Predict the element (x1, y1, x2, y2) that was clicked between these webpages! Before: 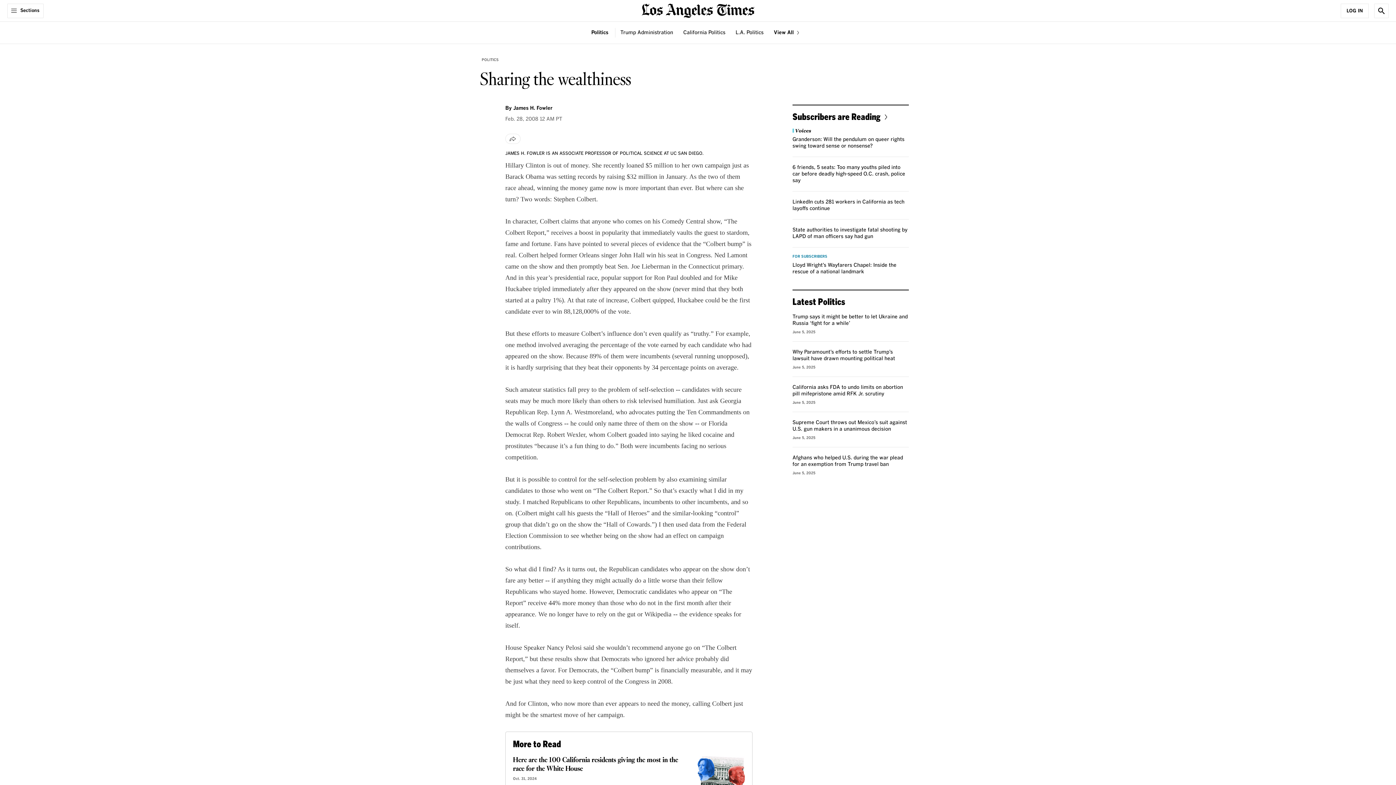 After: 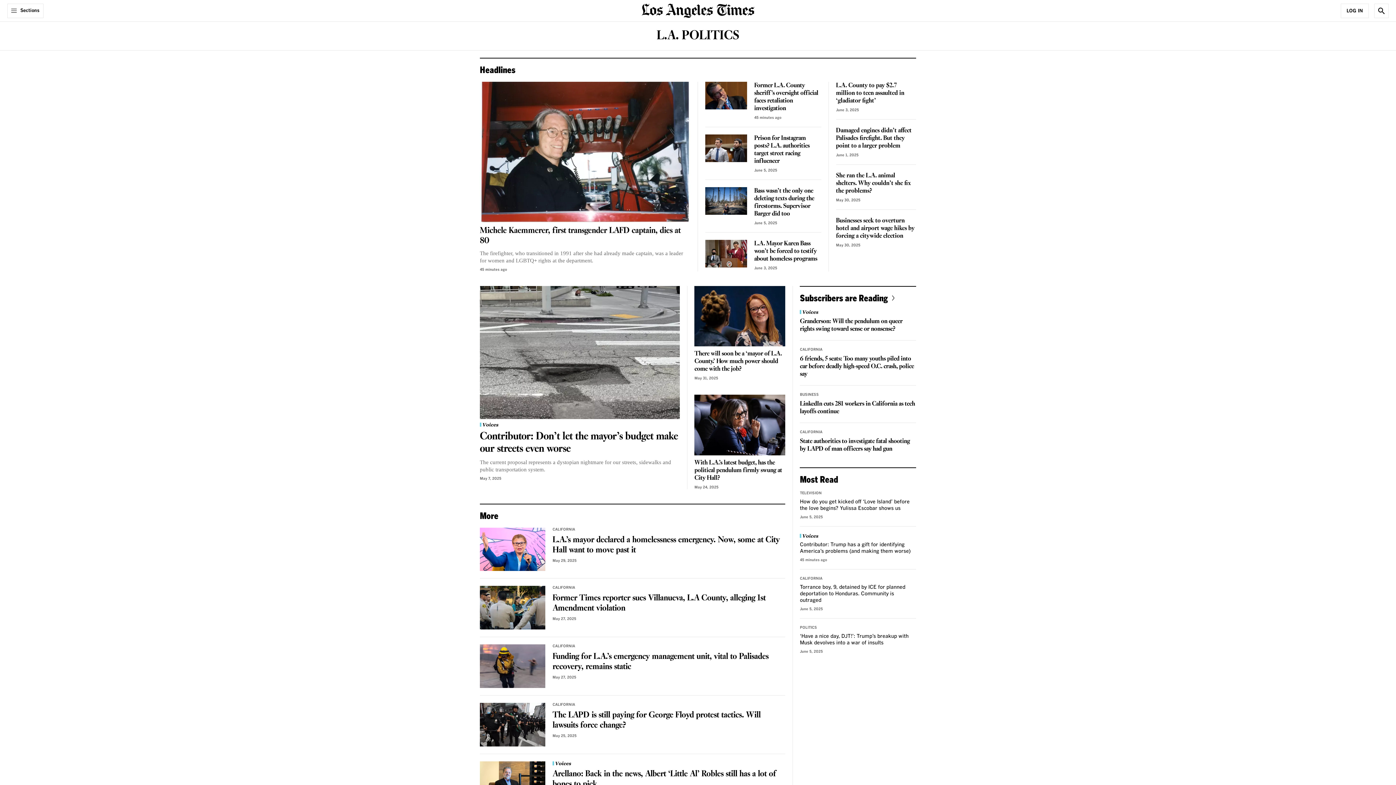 Action: bbox: (735, 29, 763, 36) label: L.A. Politics